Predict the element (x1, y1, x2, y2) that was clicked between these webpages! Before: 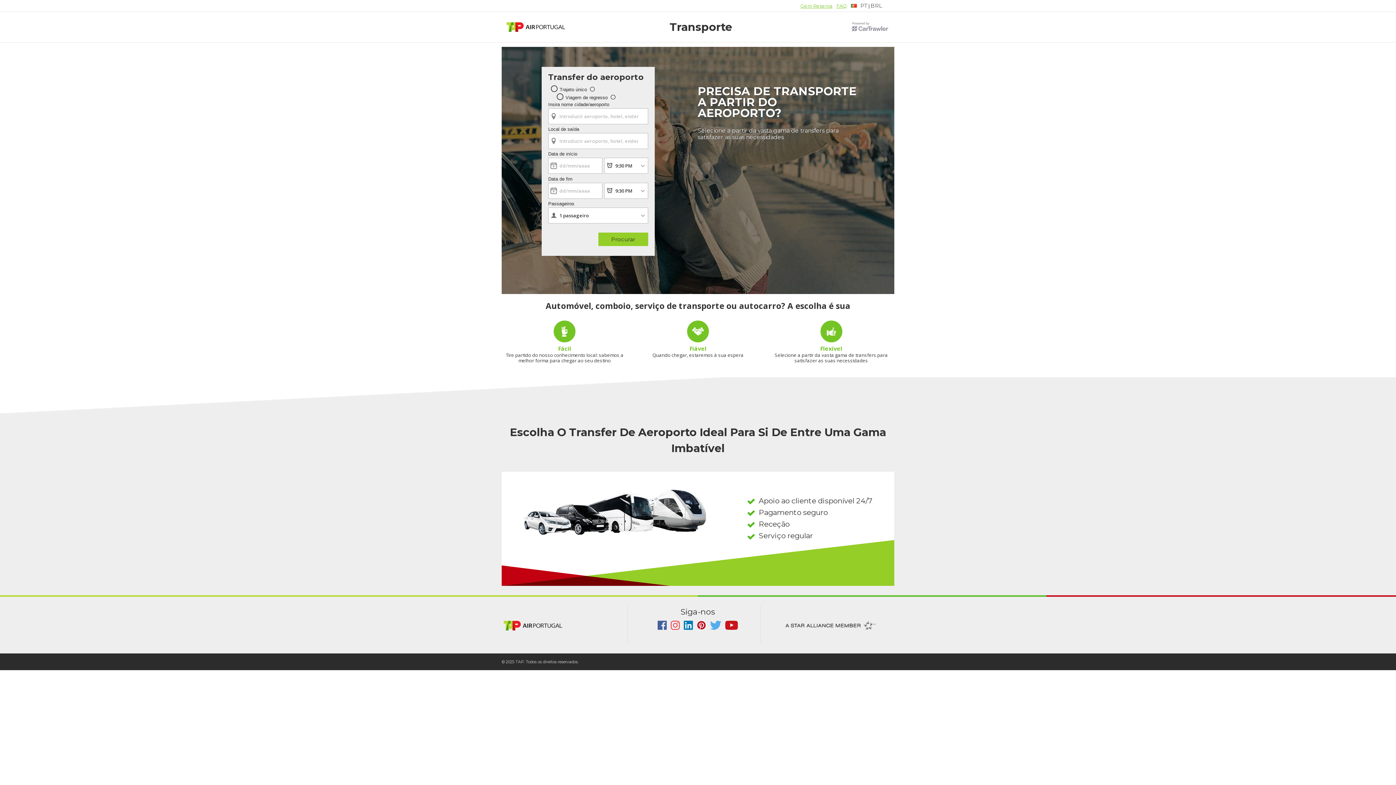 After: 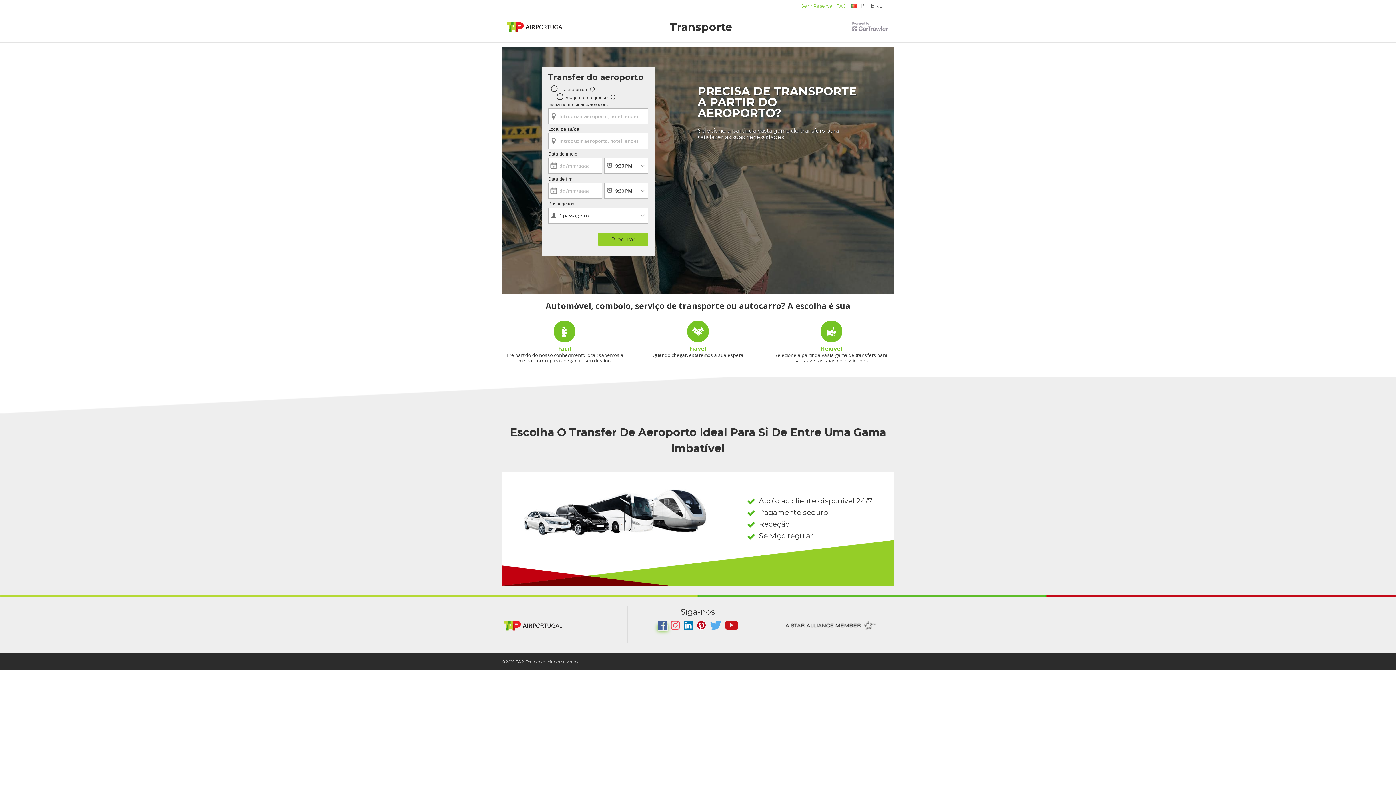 Action: label:   bbox: (657, 625, 667, 631)